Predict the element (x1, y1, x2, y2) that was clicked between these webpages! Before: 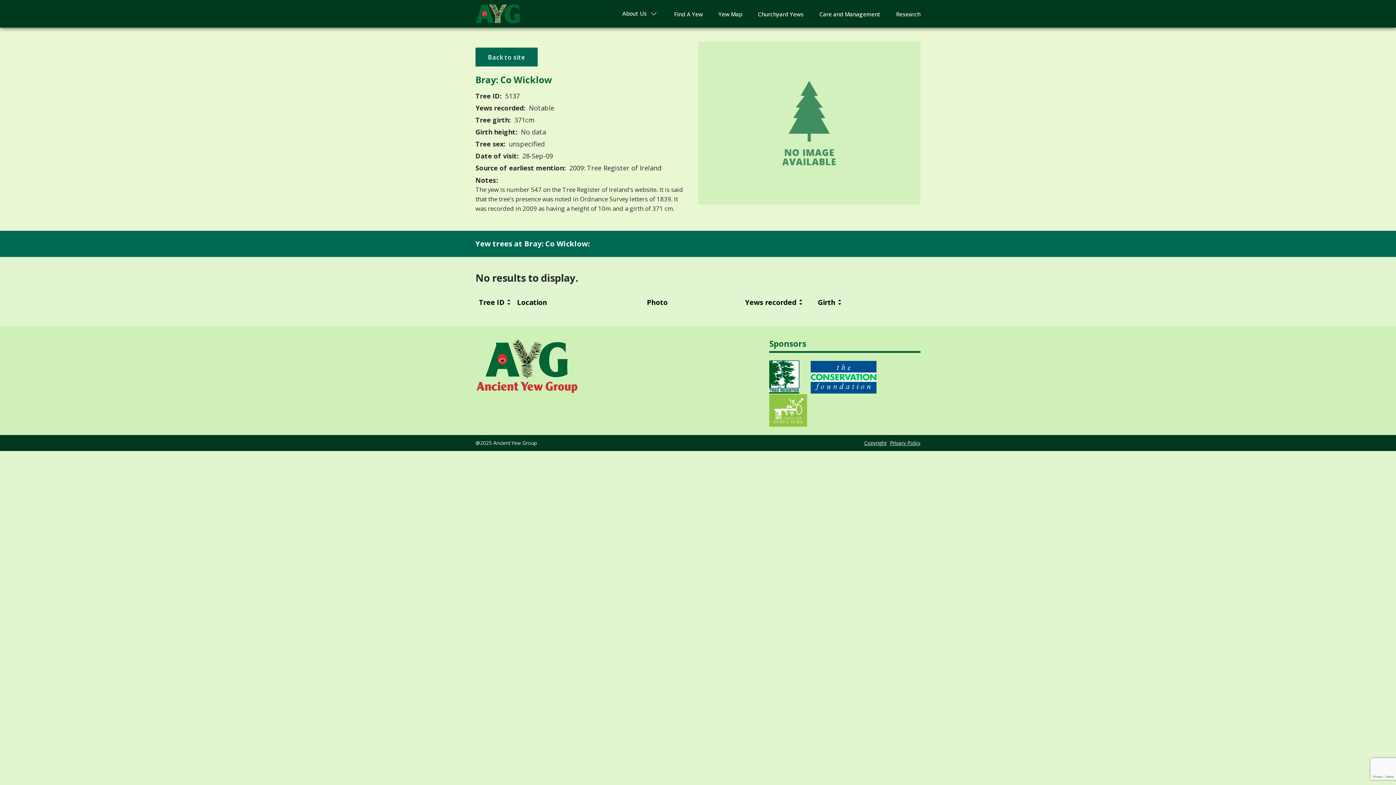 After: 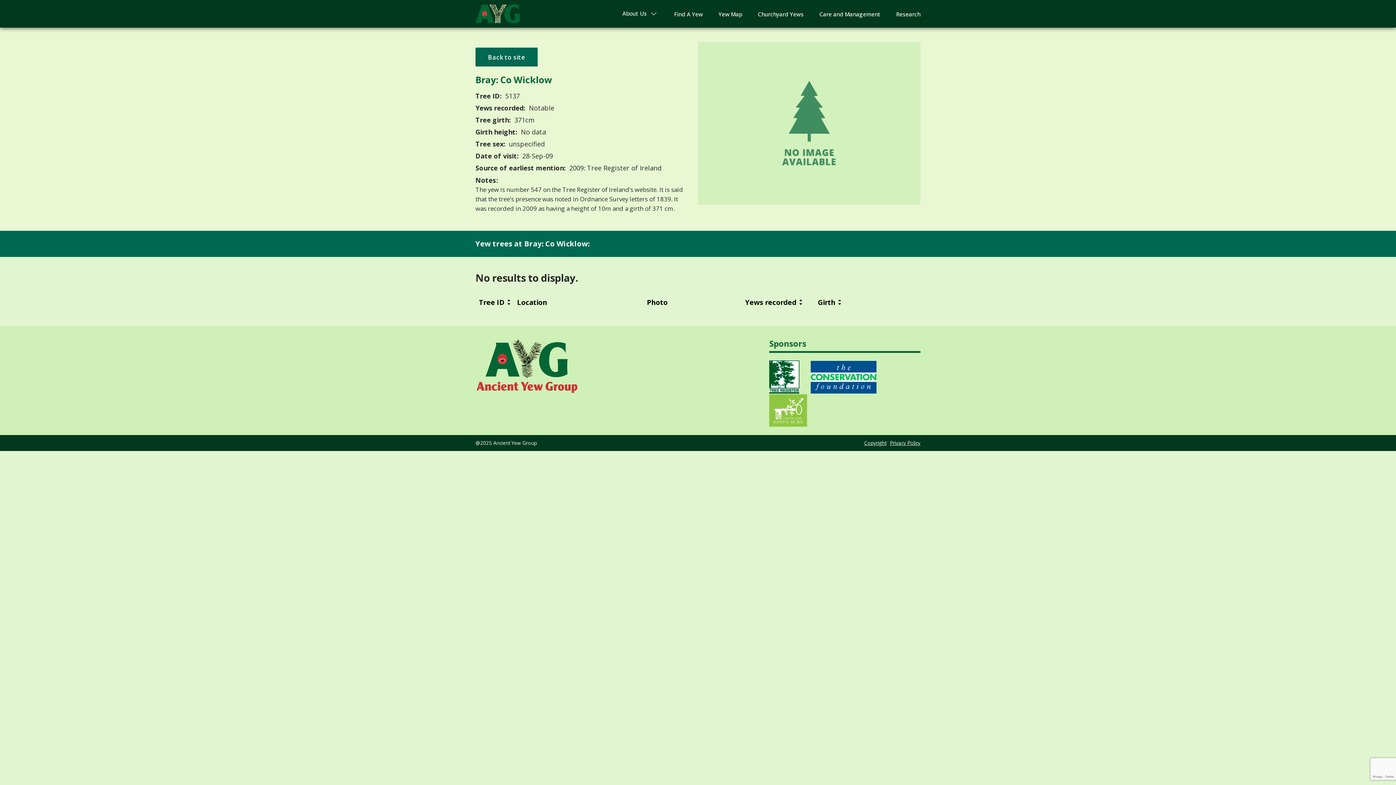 Action: bbox: (769, 394, 807, 427)